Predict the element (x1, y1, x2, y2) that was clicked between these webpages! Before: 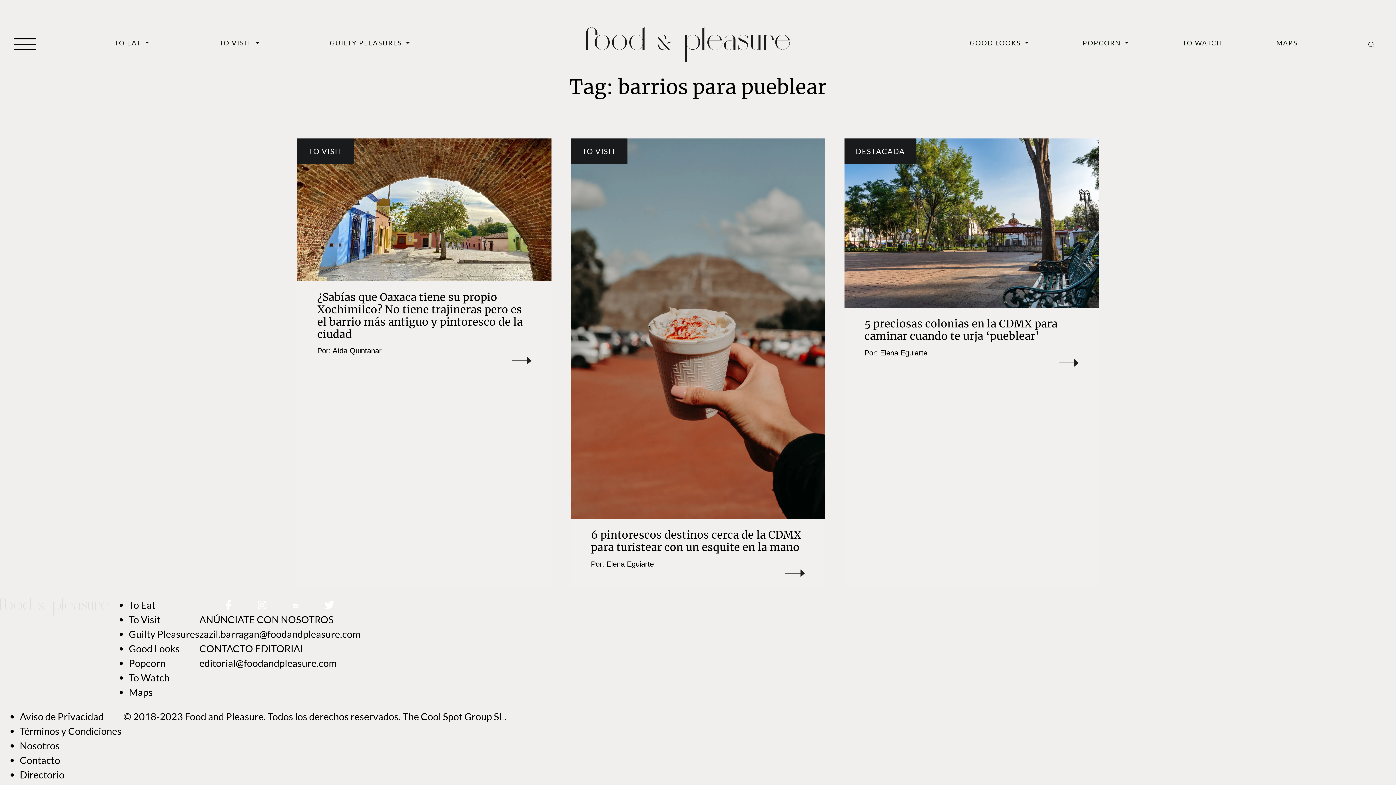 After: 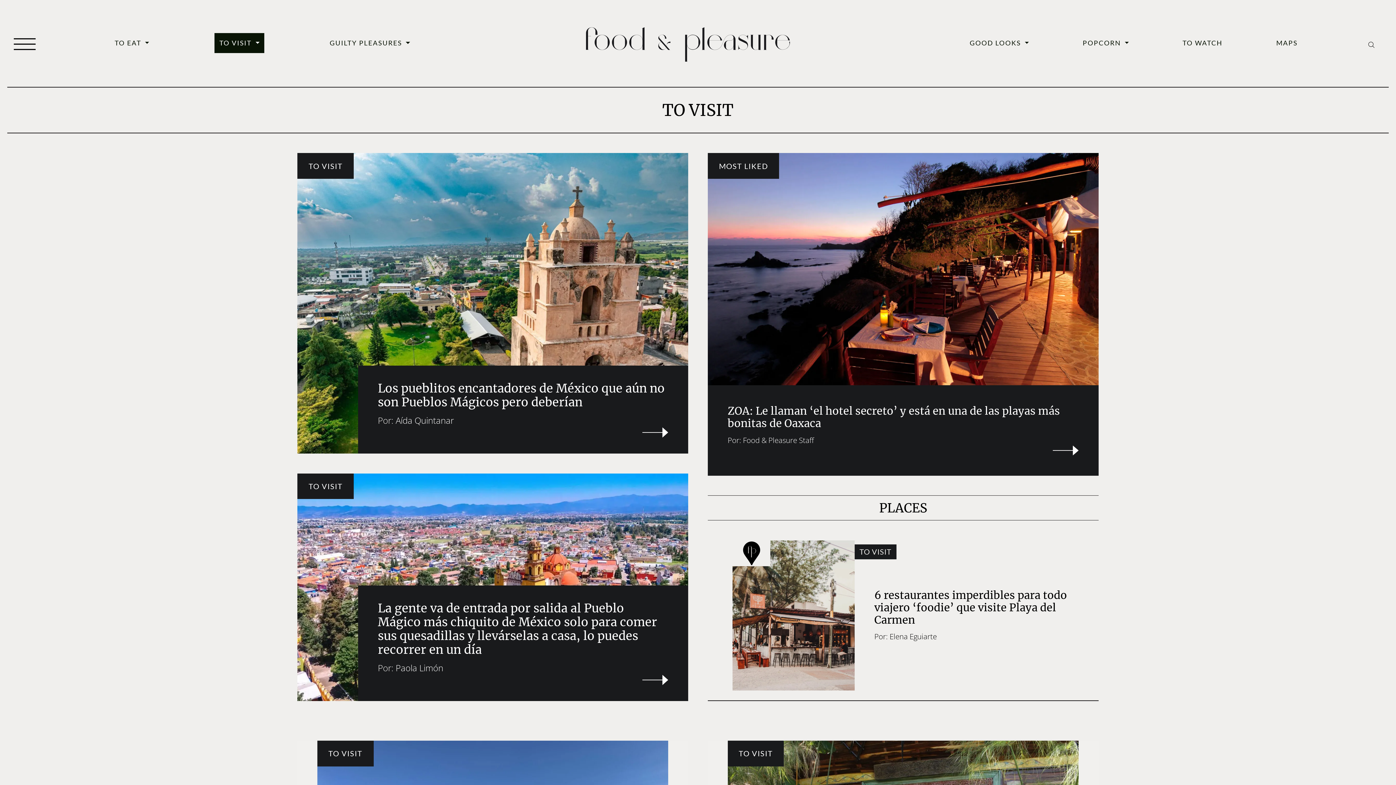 Action: bbox: (571, 138, 627, 164) label: TO VISIT